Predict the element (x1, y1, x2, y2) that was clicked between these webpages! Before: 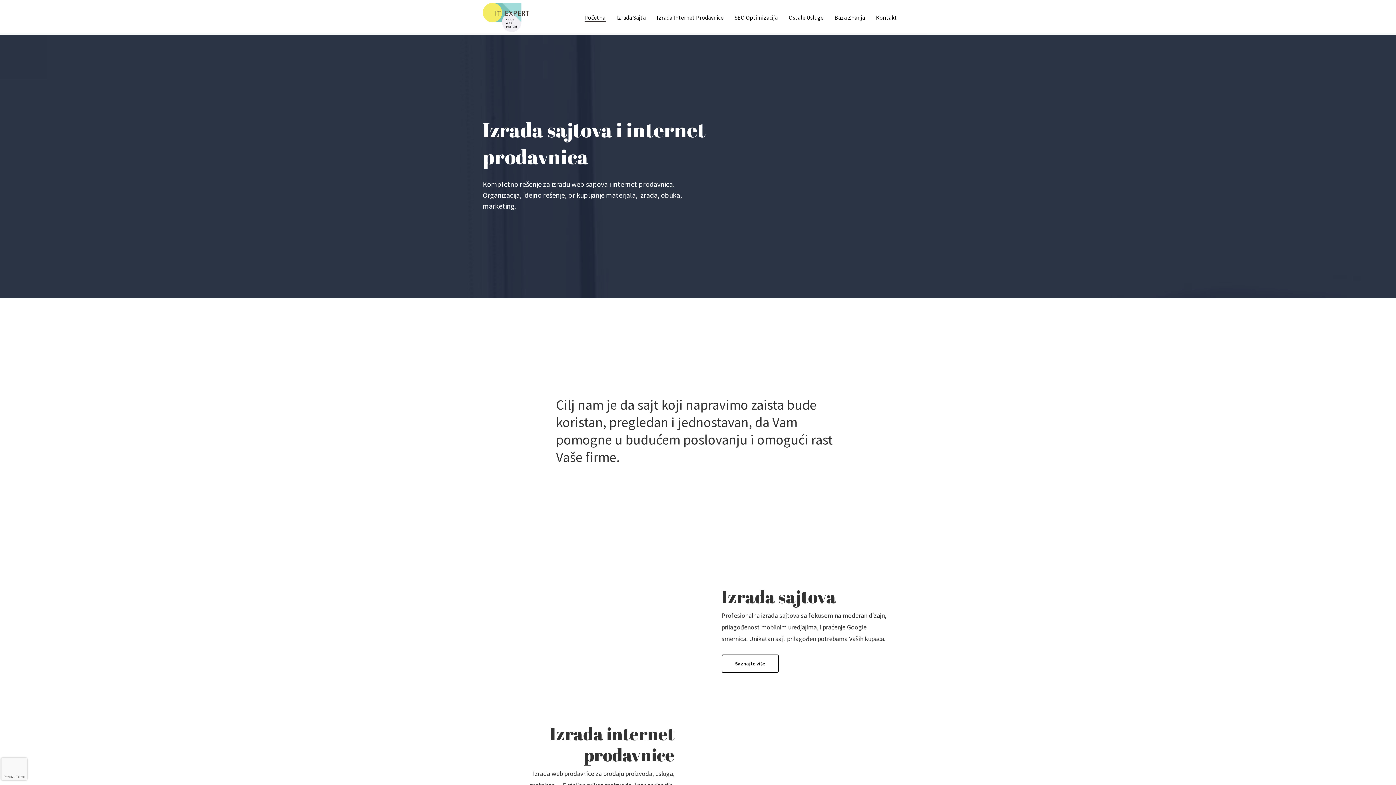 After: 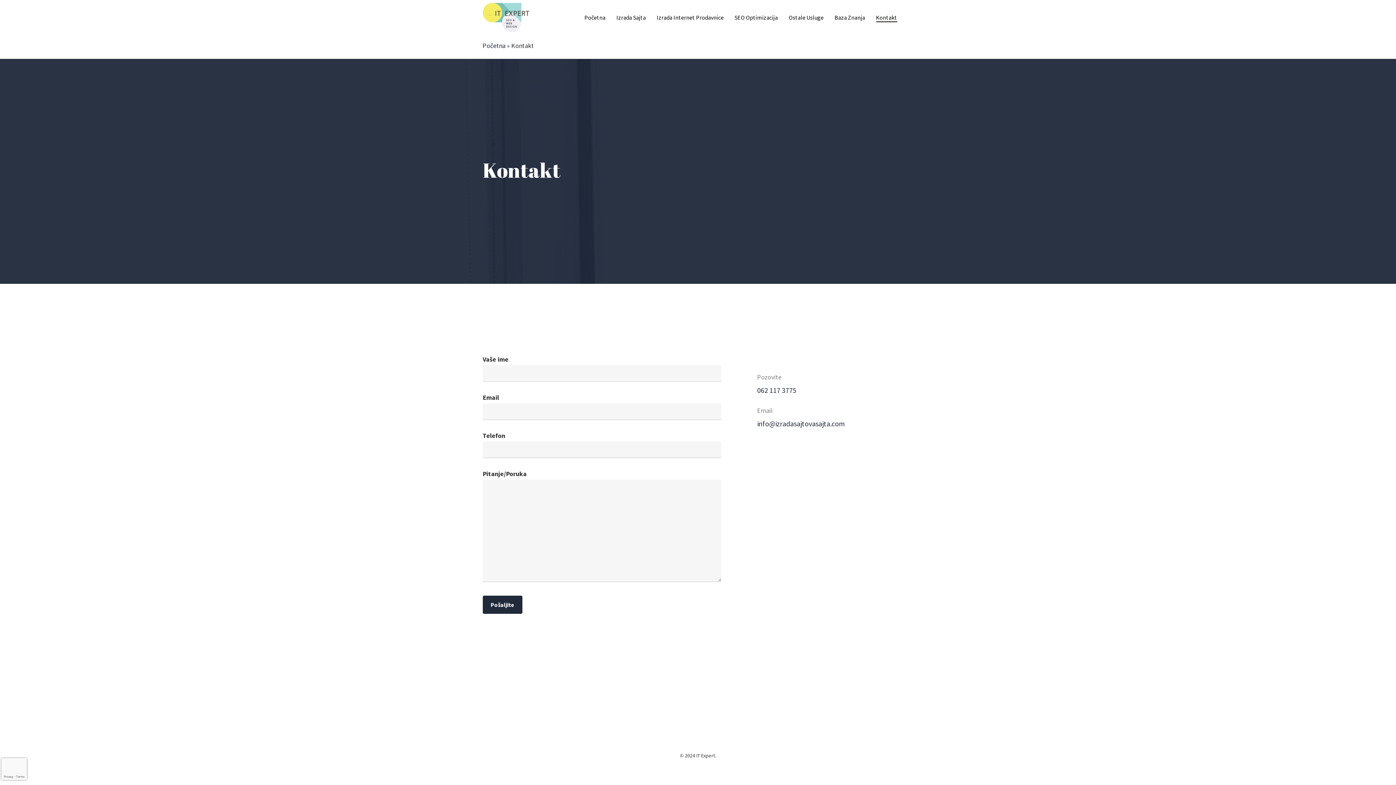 Action: bbox: (876, 14, 897, 20) label: Kontakt